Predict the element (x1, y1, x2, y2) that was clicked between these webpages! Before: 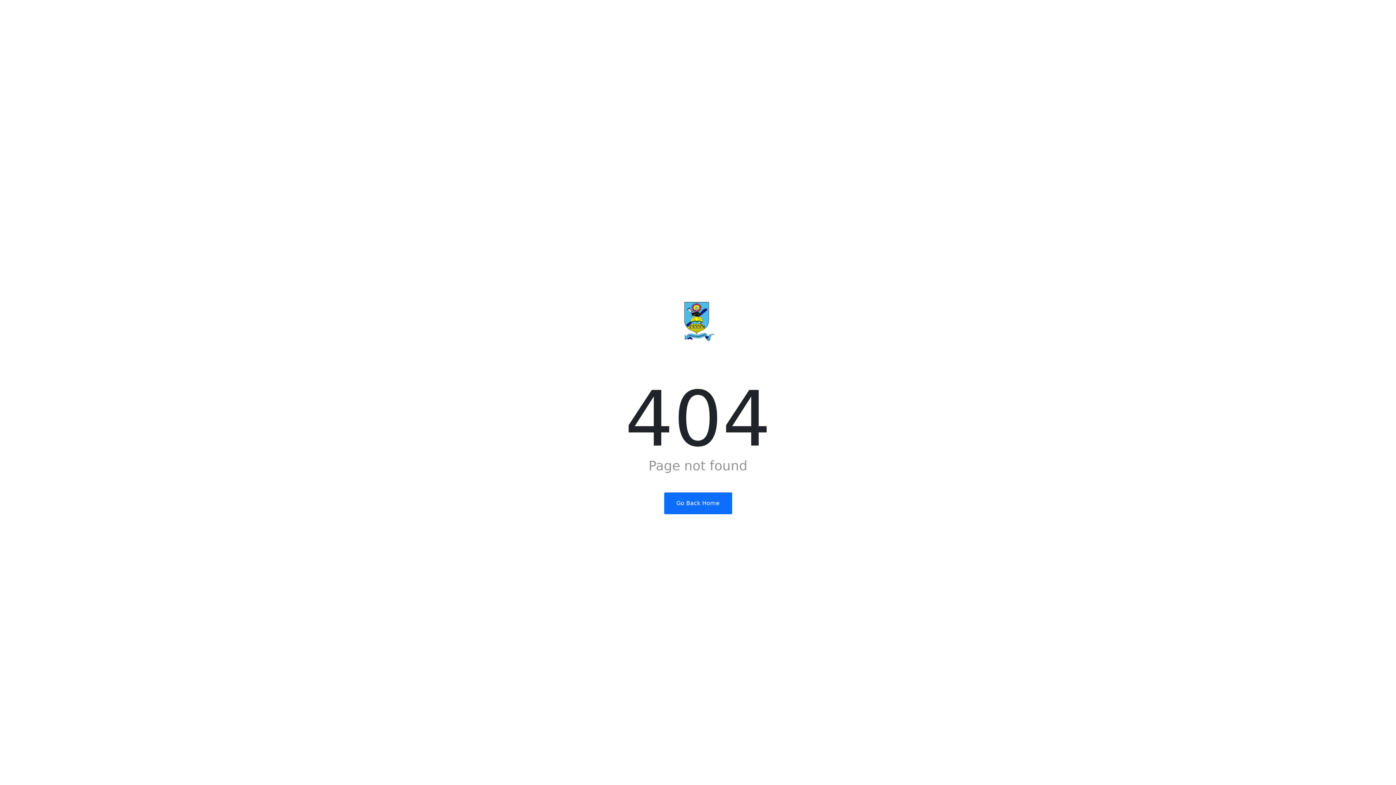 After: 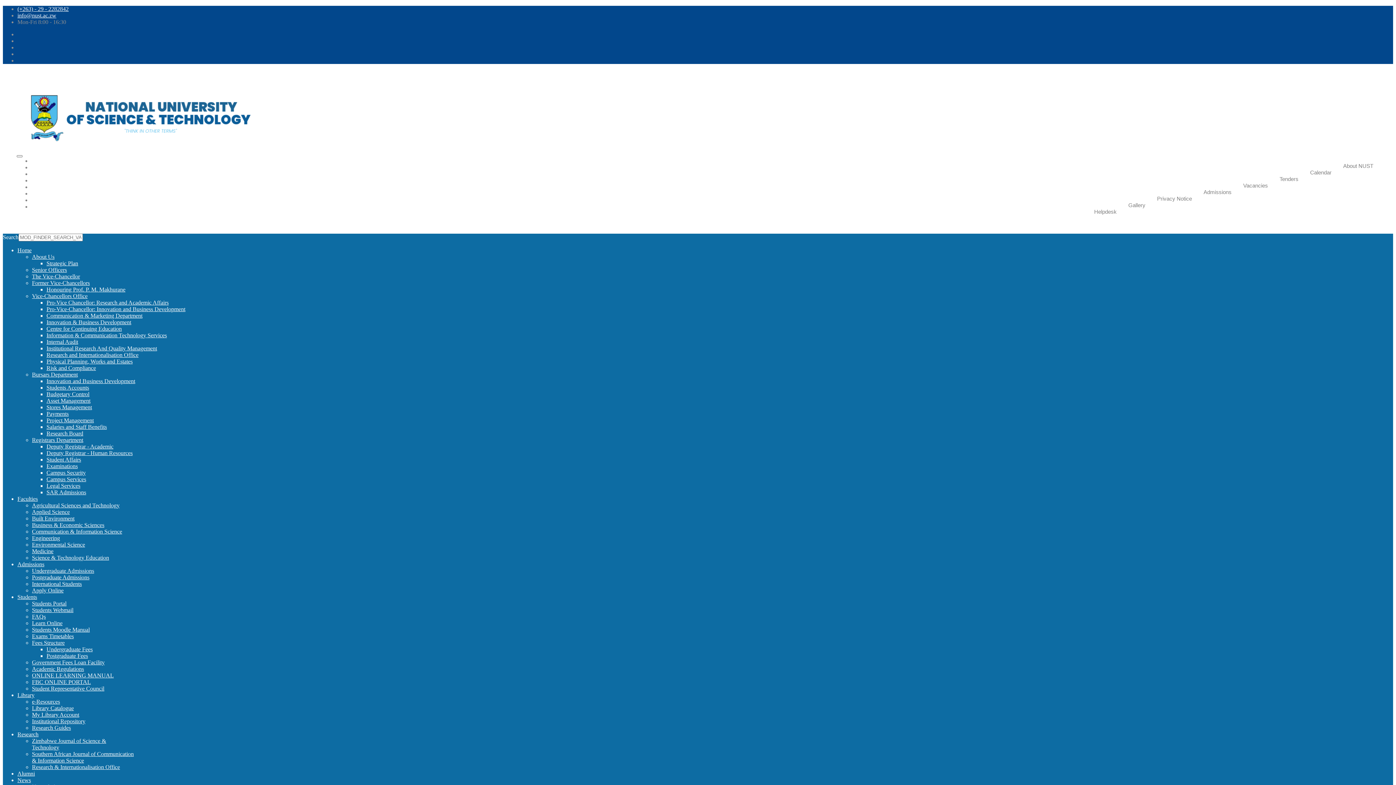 Action: label: Go Back Home bbox: (664, 492, 732, 514)